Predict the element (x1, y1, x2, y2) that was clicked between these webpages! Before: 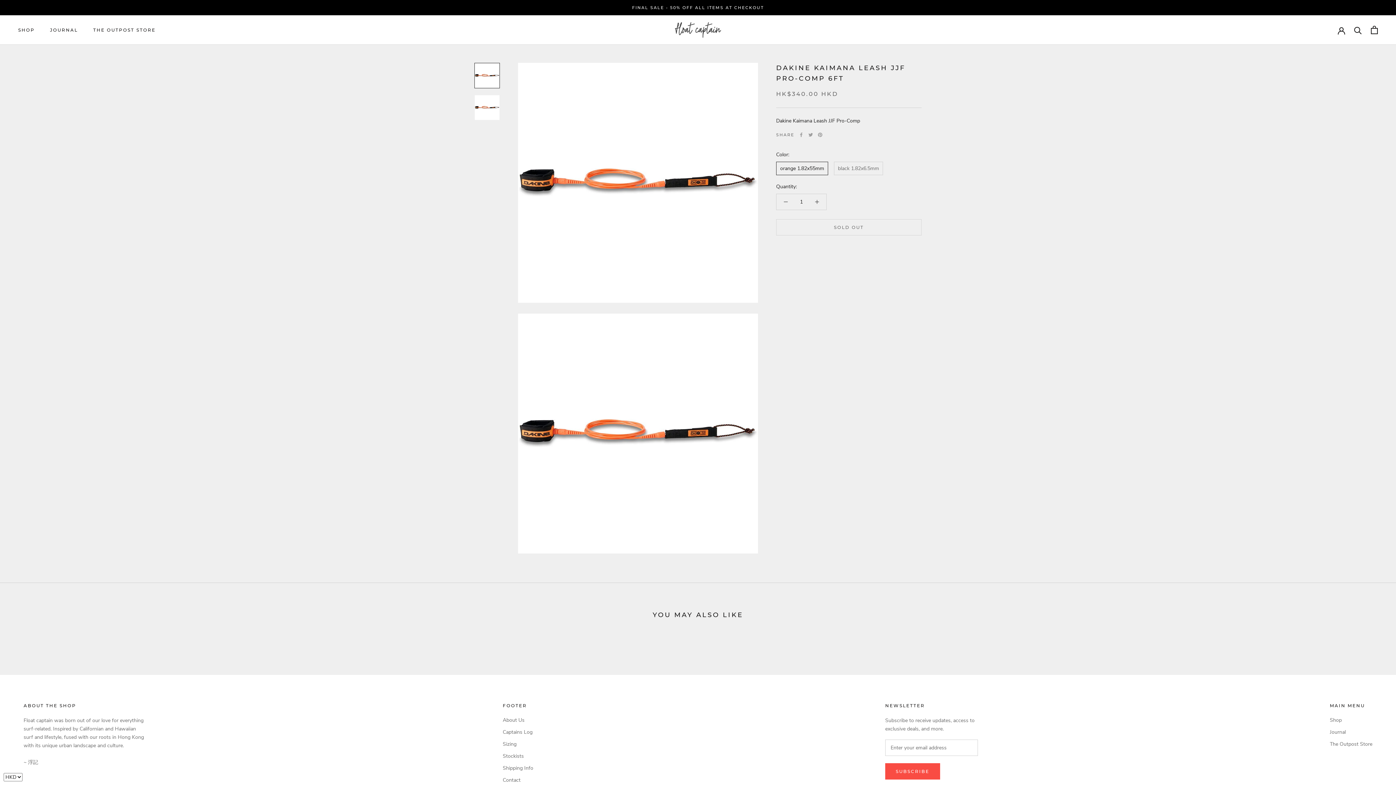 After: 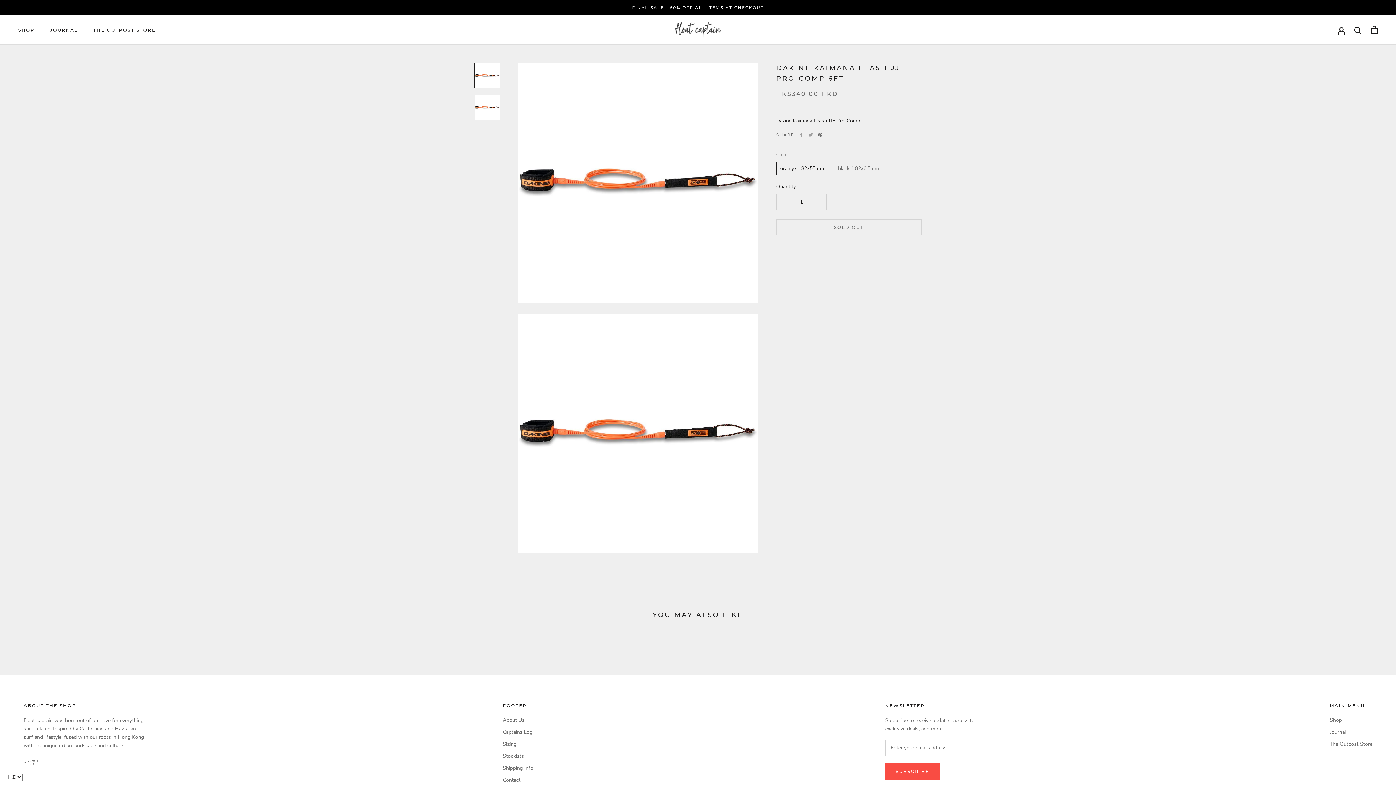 Action: label: Pinterest bbox: (818, 132, 822, 137)